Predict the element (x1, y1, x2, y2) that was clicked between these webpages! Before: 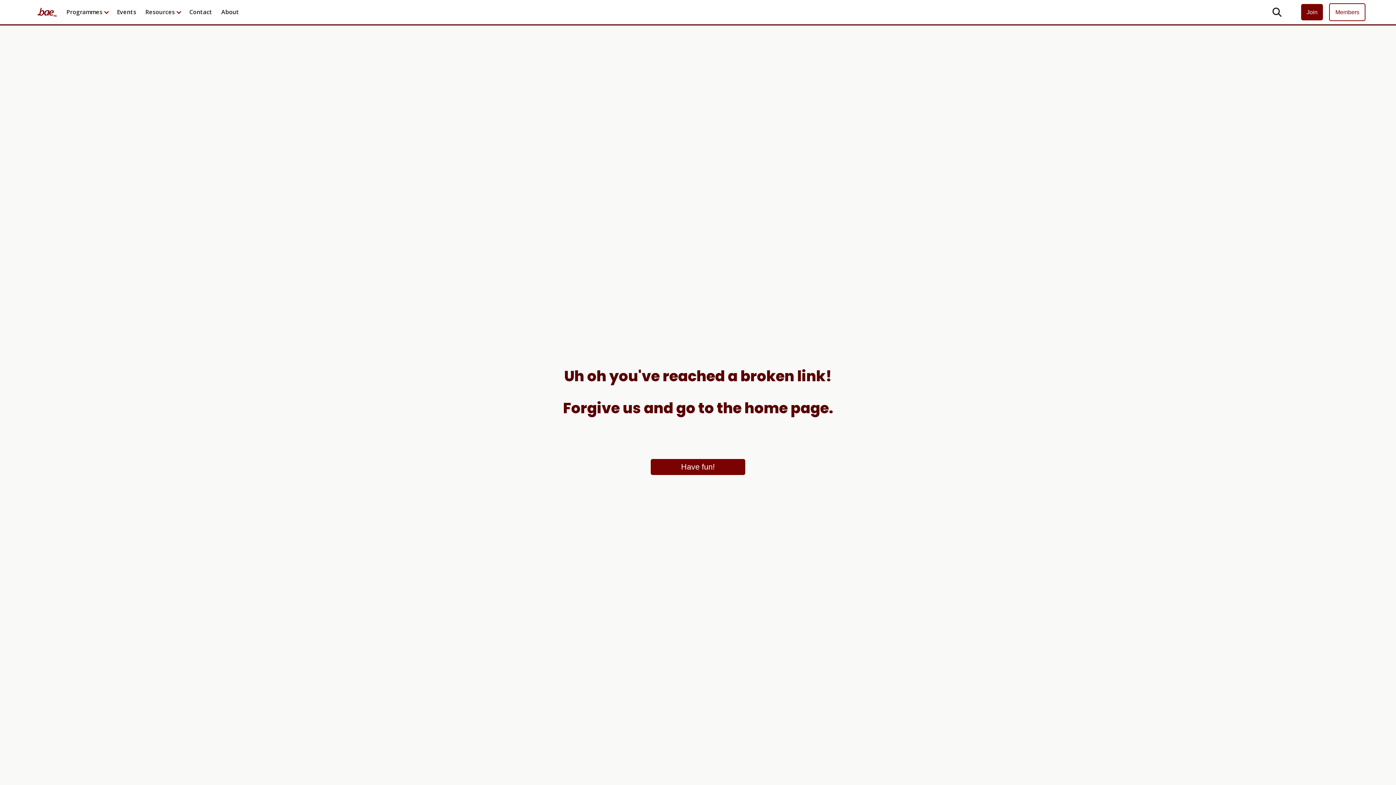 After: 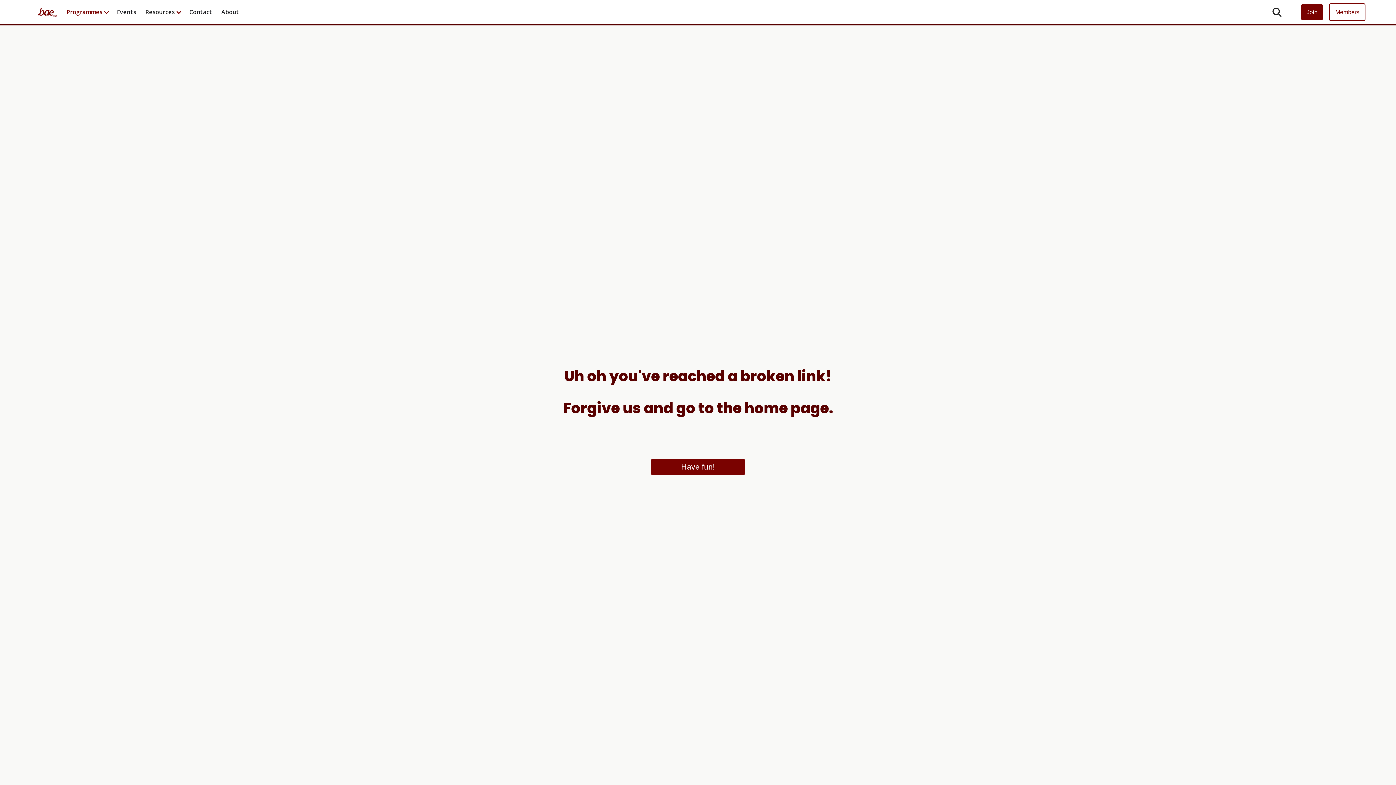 Action: label: Programmes bbox: (66, 0, 117, 24)